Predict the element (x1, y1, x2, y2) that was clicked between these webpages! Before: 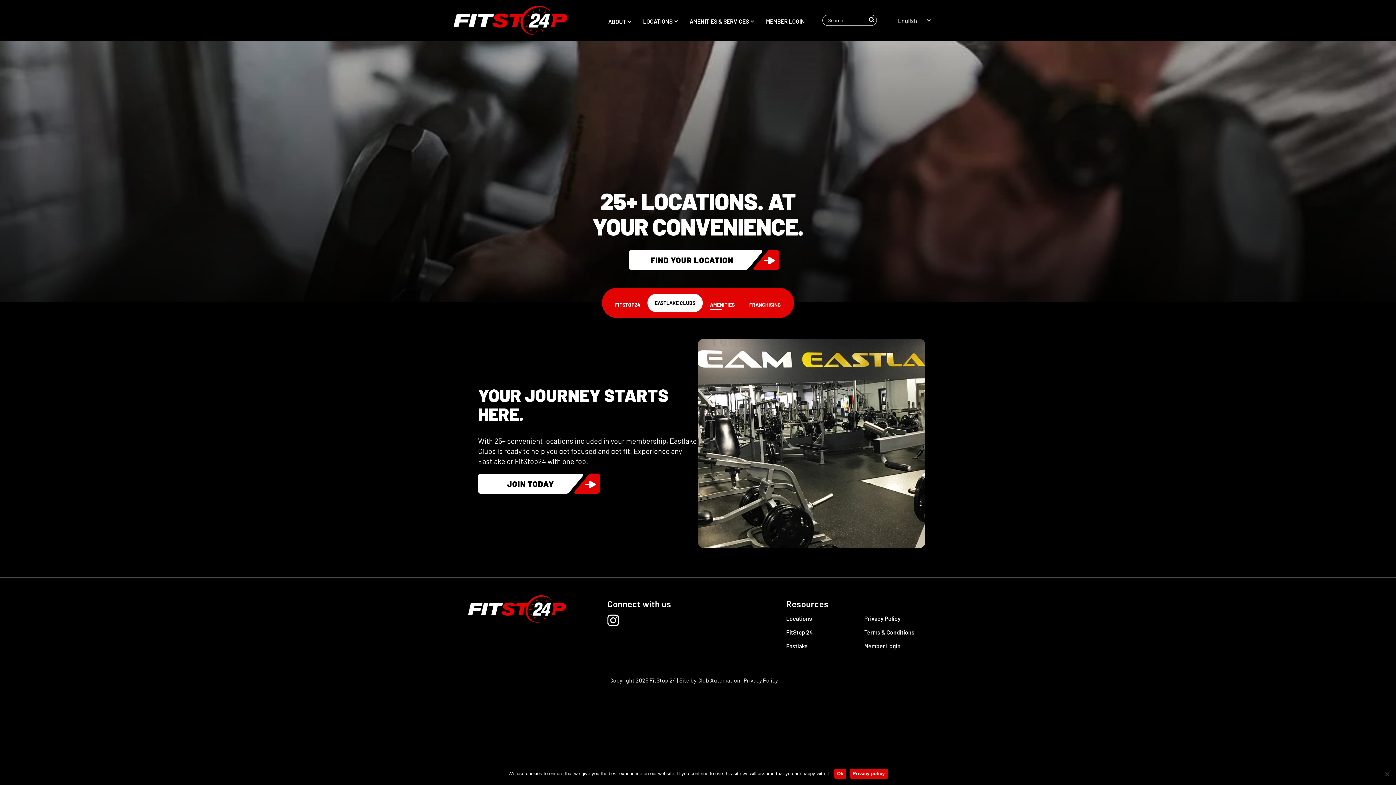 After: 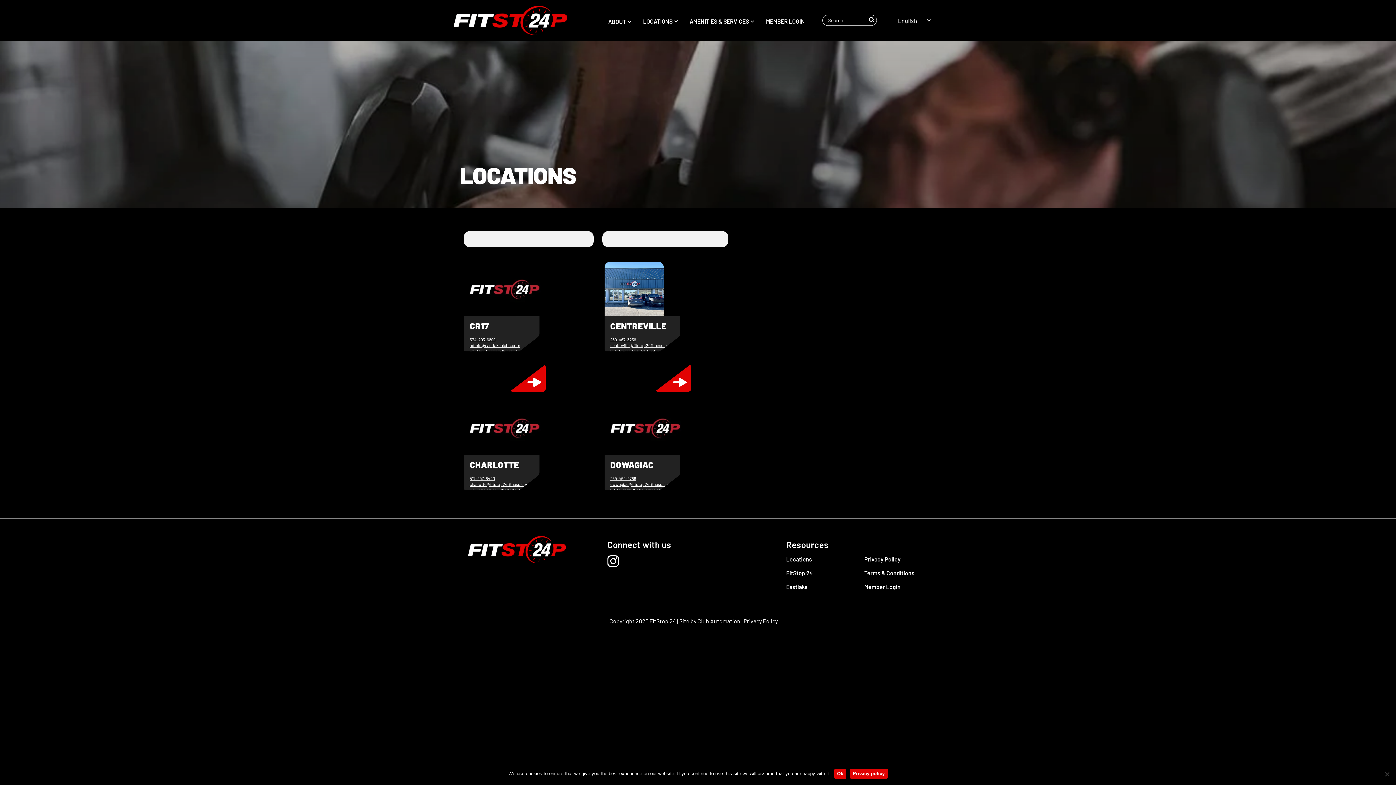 Action: bbox: (786, 629, 812, 636) label: FitStop 24